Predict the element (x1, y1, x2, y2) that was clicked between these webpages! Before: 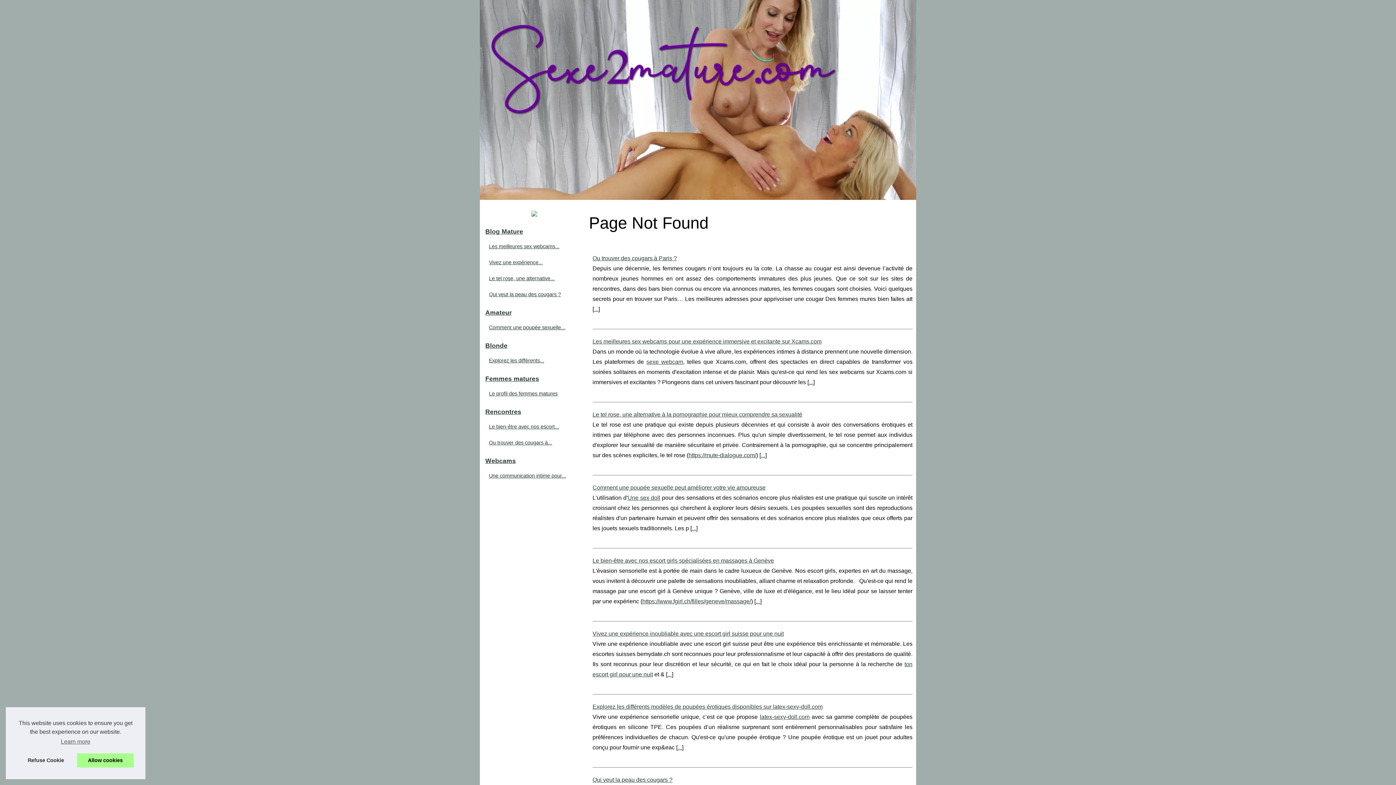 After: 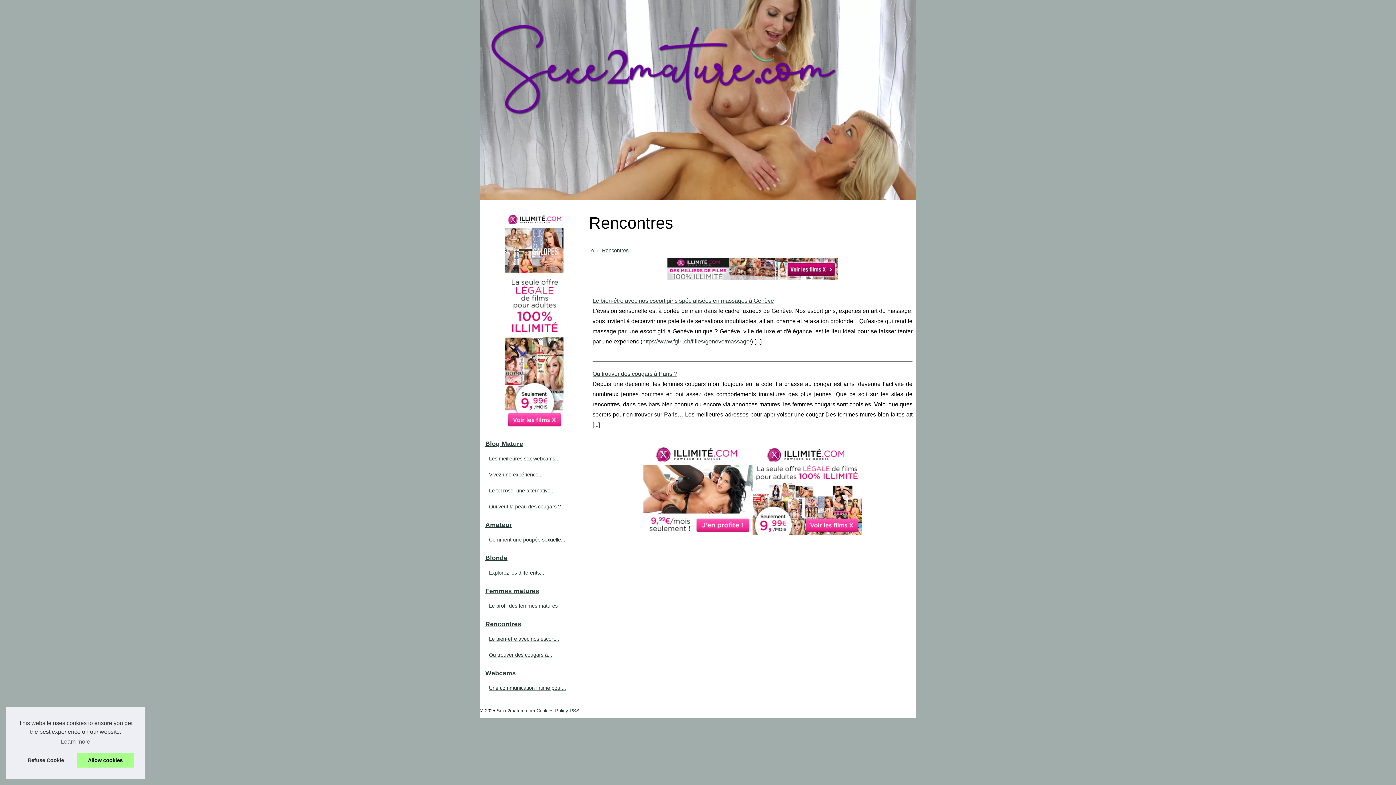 Action: label: Rencontres bbox: (483, 405, 585, 418)